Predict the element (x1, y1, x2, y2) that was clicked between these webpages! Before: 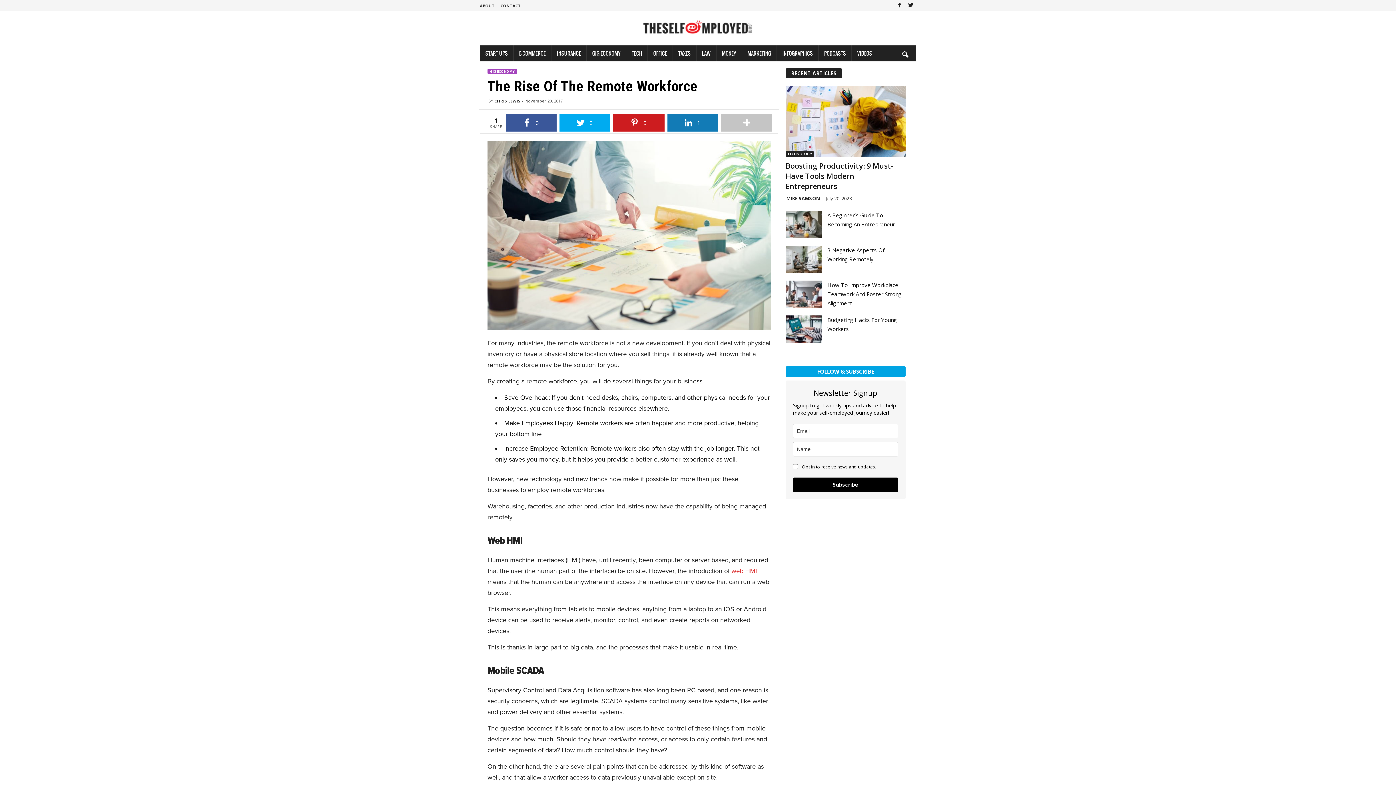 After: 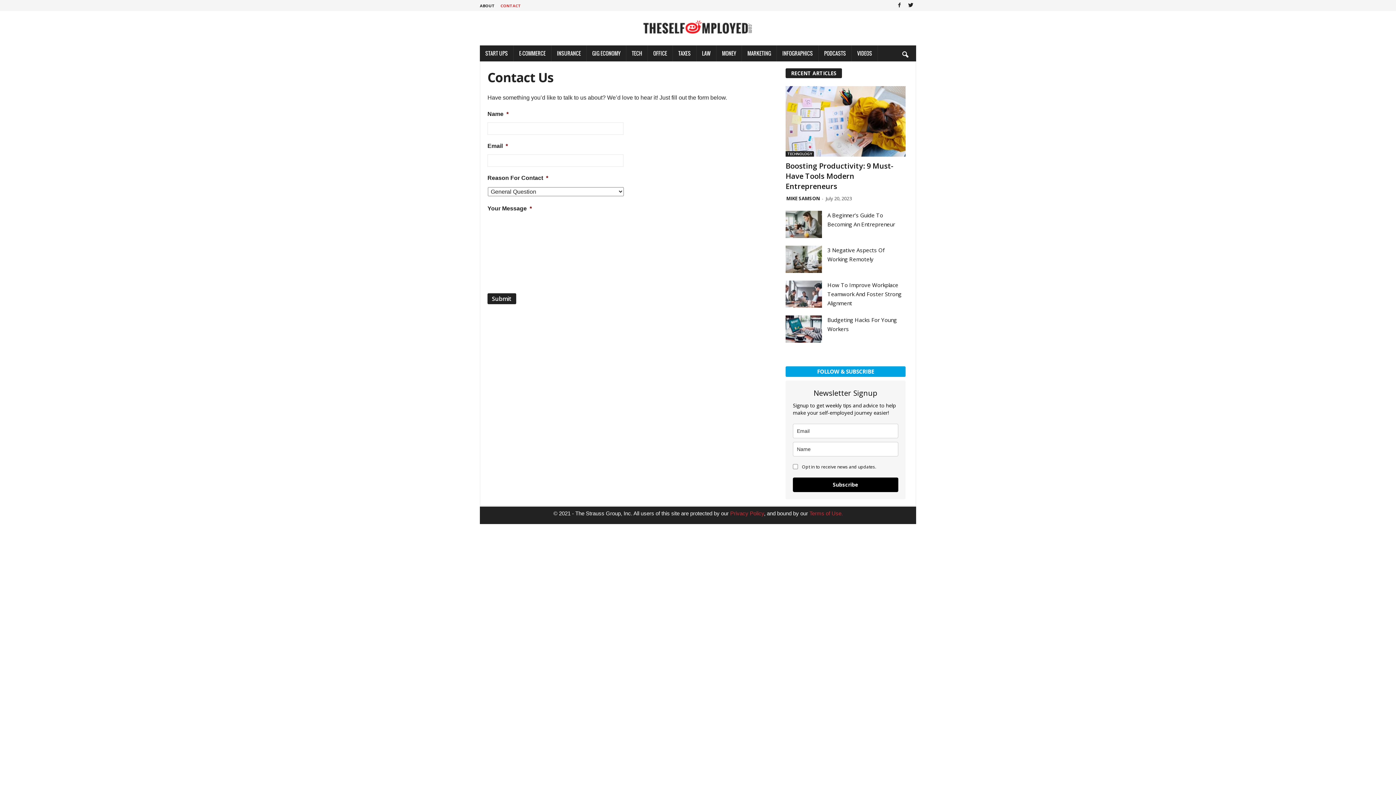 Action: label: CONTACT bbox: (500, 2, 521, 8)